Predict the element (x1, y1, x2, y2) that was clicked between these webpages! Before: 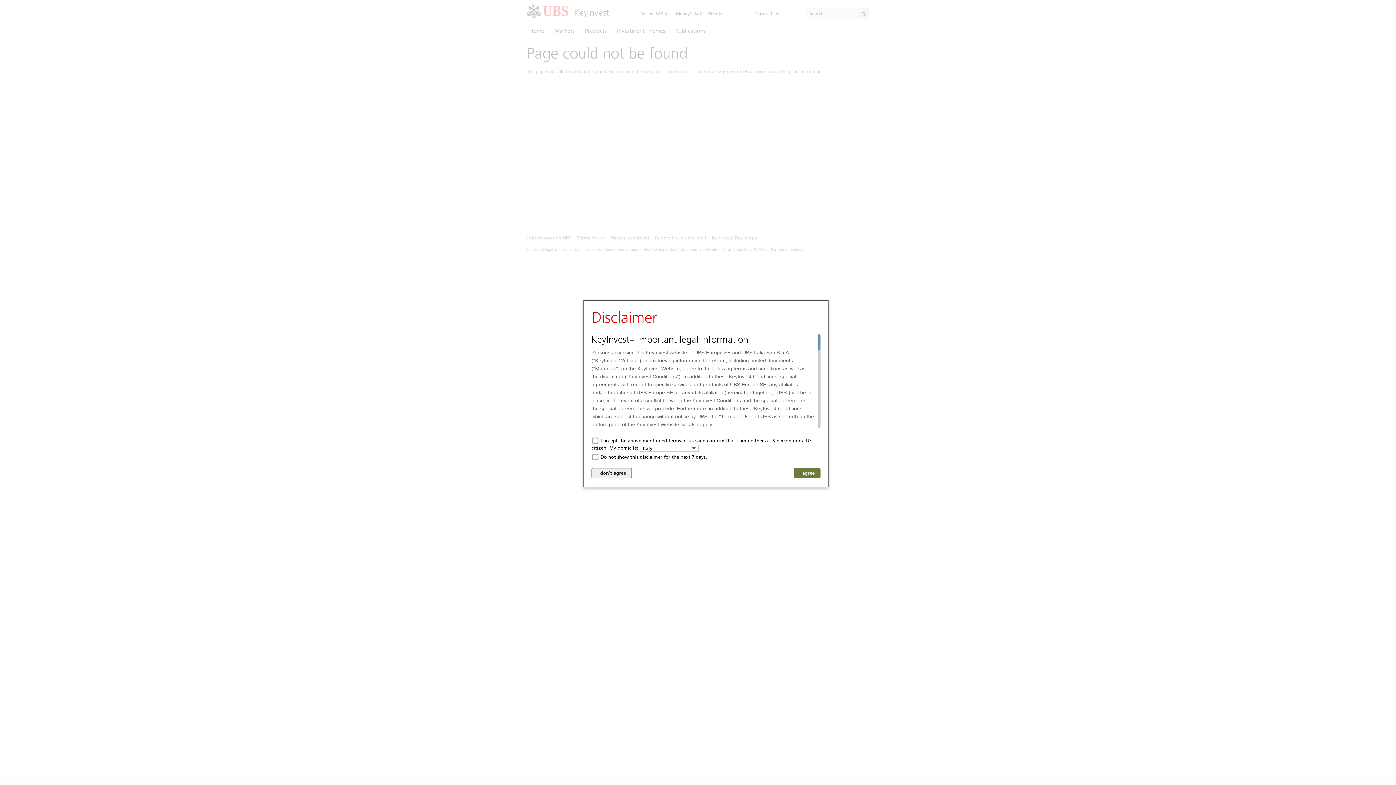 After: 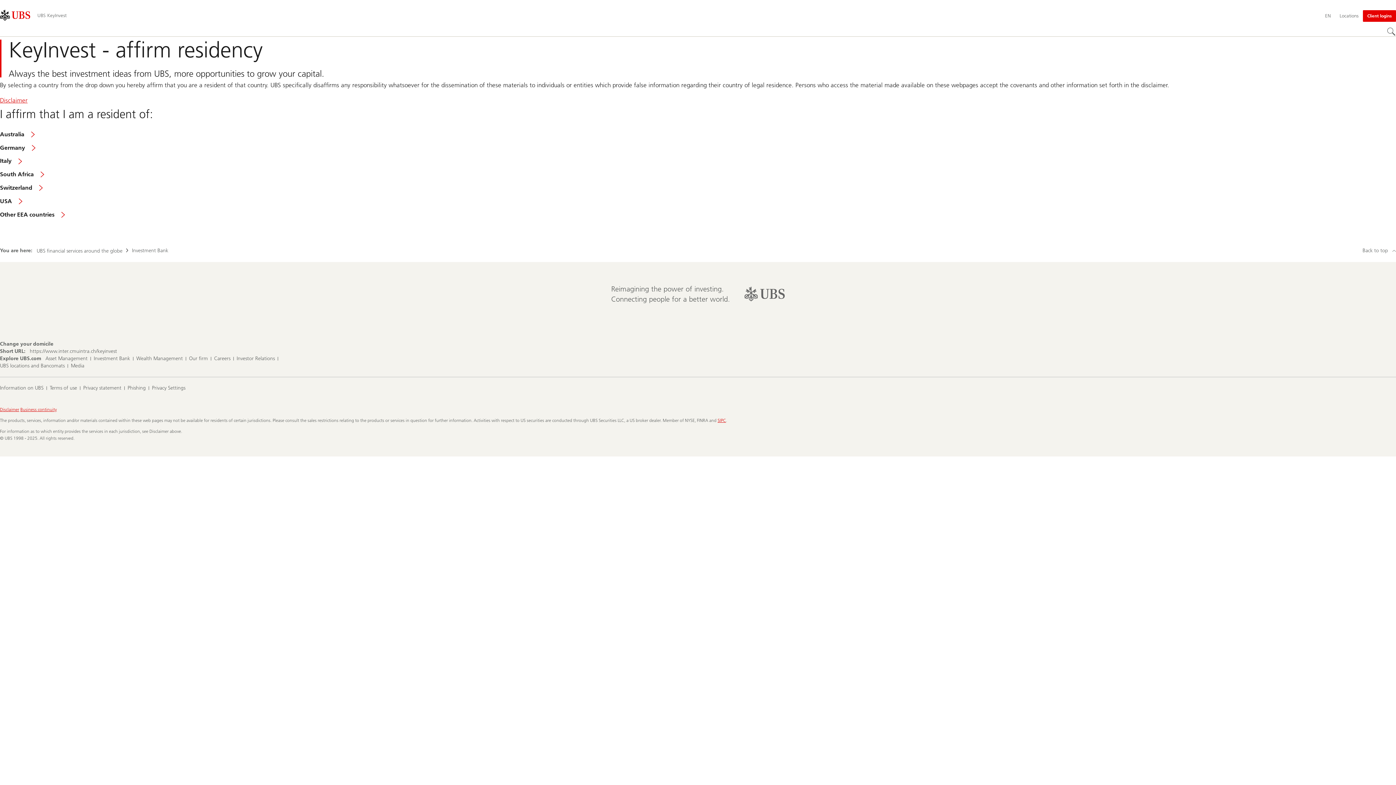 Action: bbox: (591, 468, 632, 478) label: I don't agree